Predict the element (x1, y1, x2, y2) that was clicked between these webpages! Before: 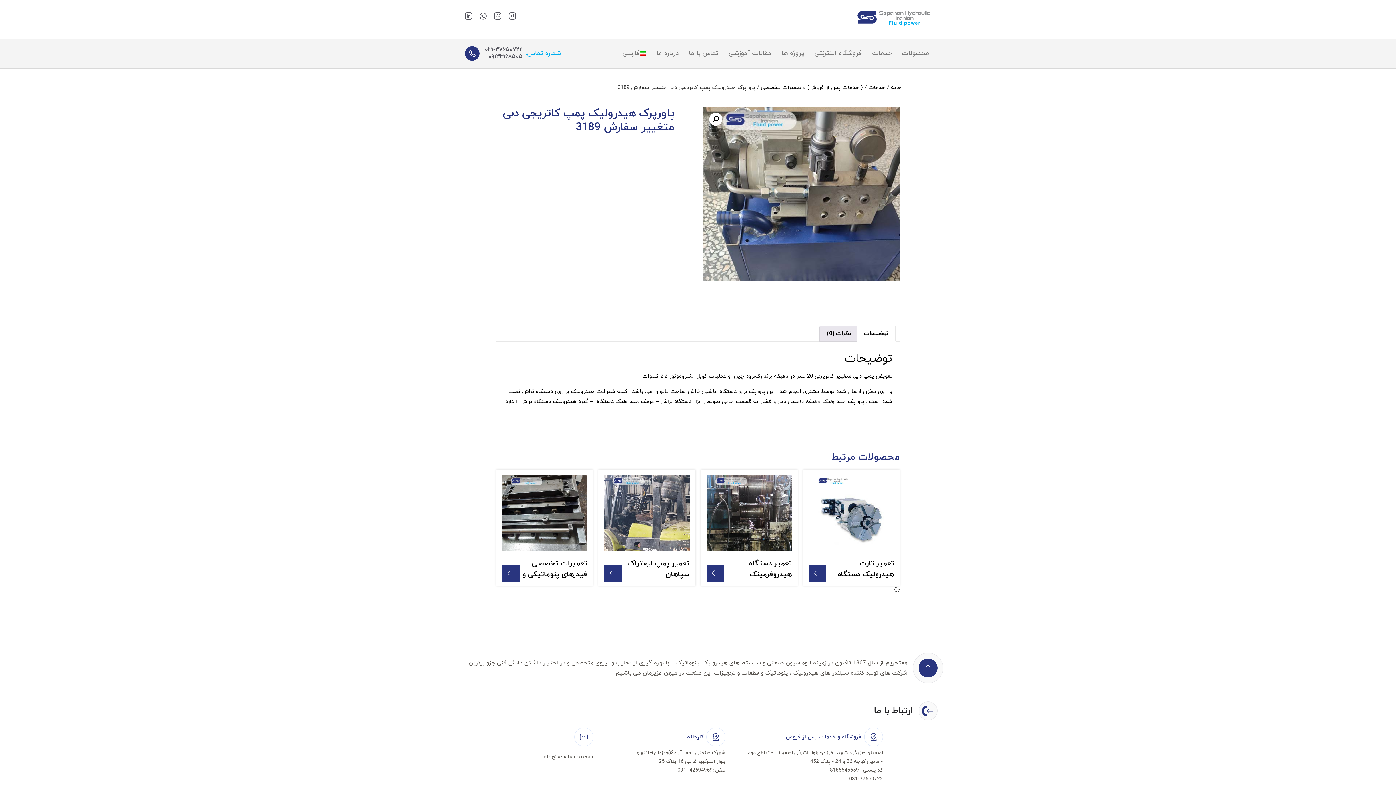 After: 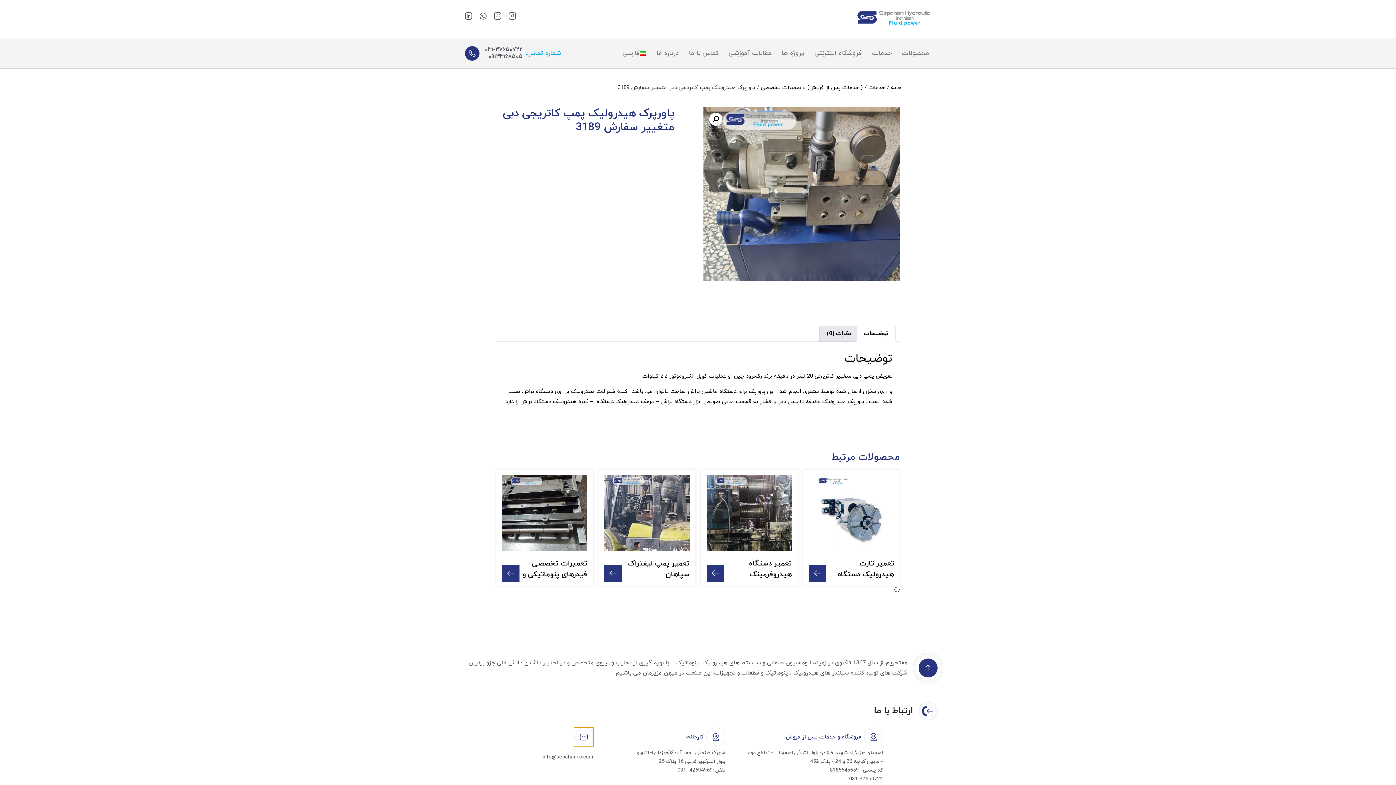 Action: bbox: (574, 727, 593, 746)